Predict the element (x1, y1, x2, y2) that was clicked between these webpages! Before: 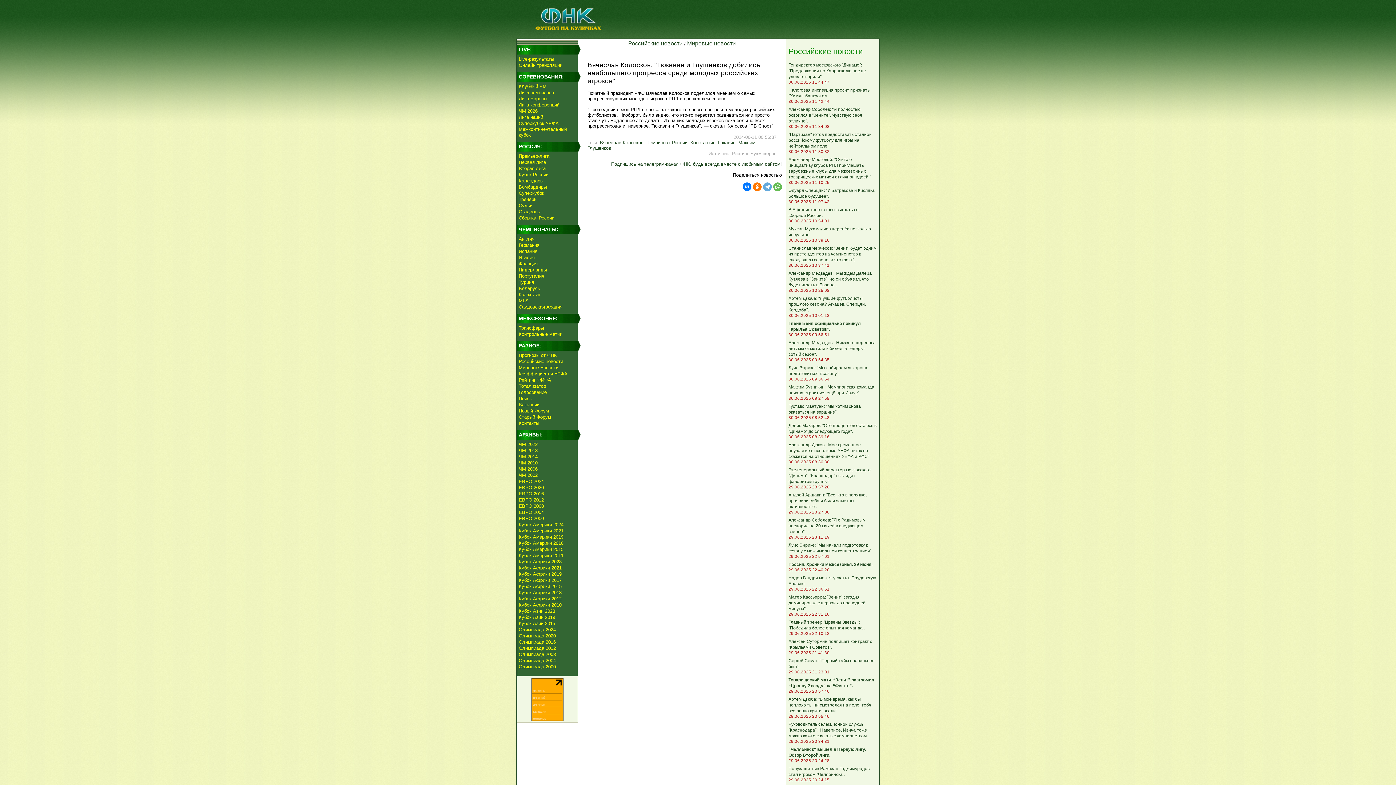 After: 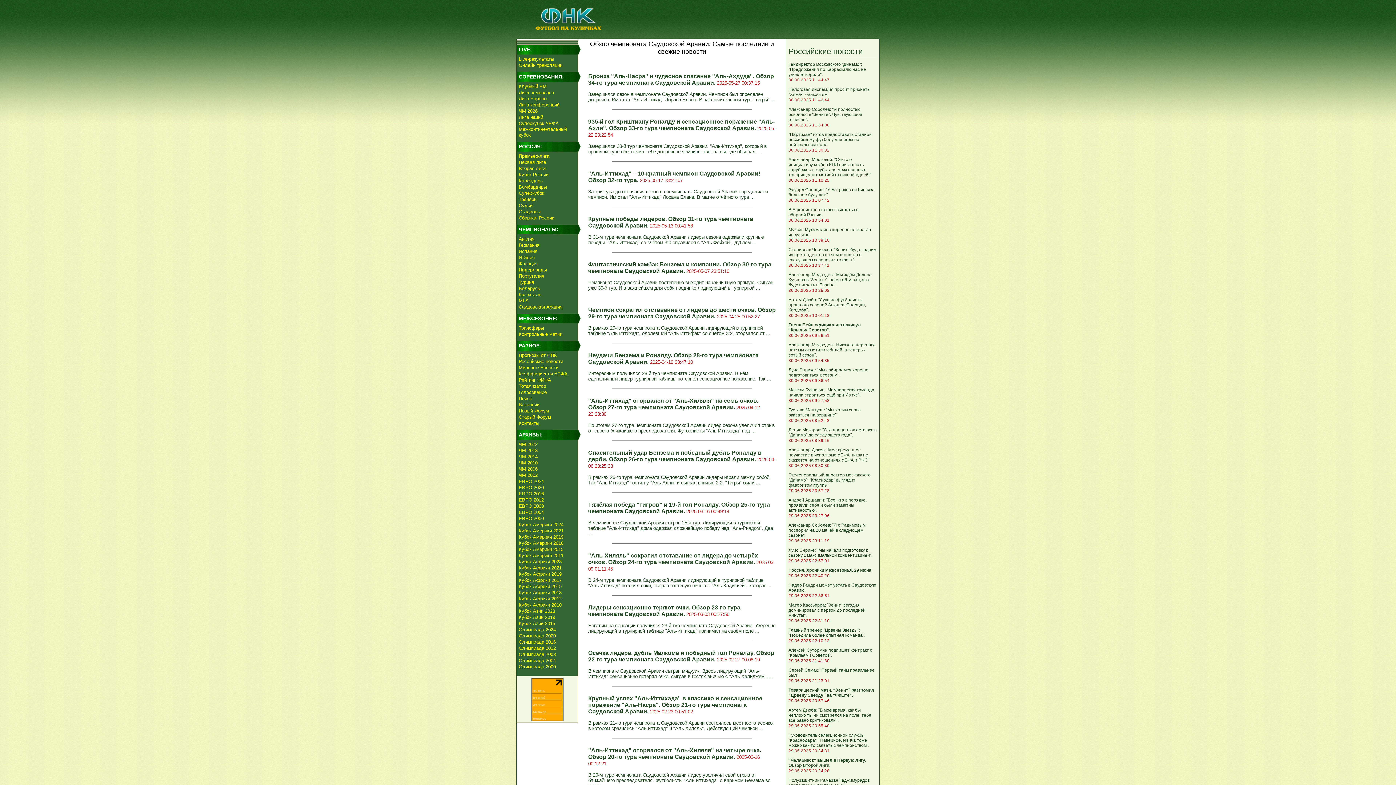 Action: label: Саудовская Аравия bbox: (518, 304, 562, 310)